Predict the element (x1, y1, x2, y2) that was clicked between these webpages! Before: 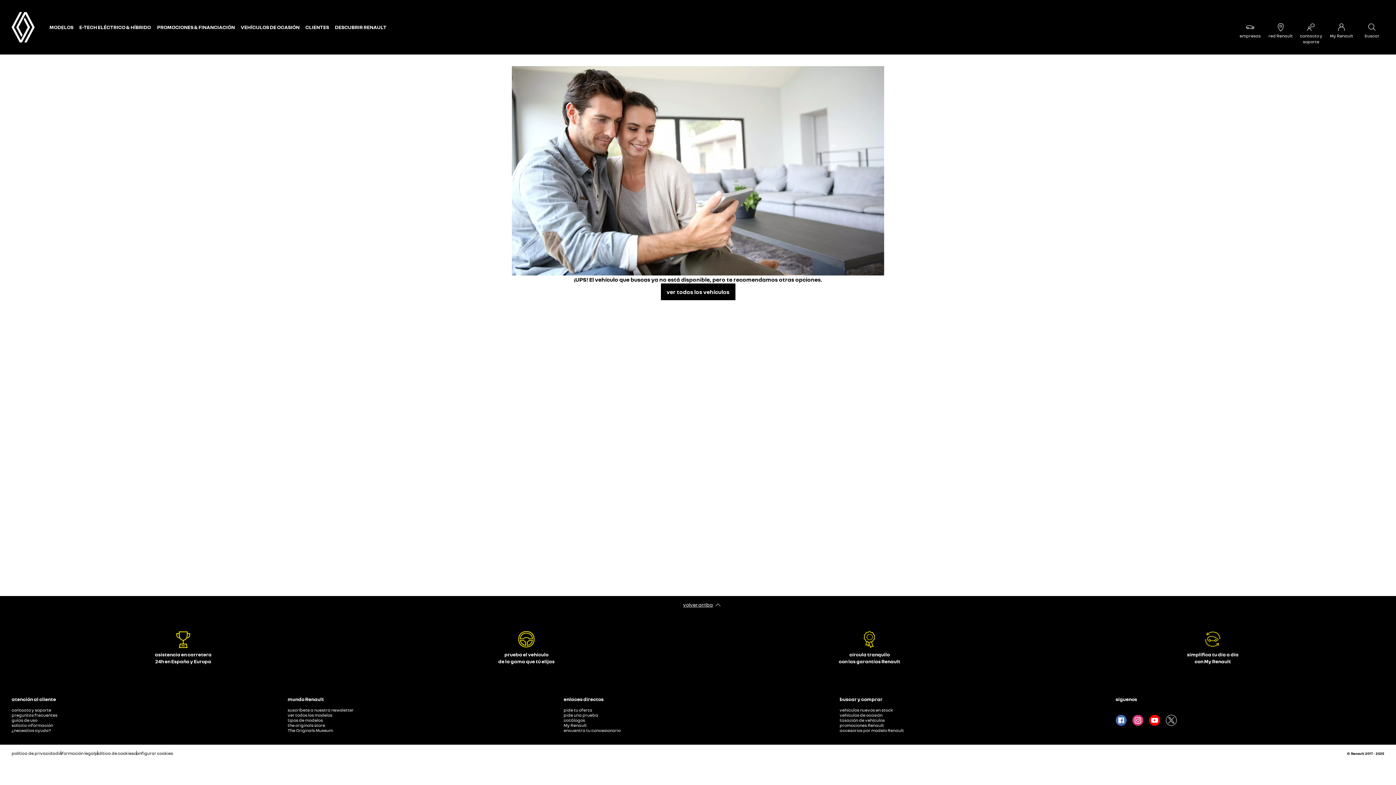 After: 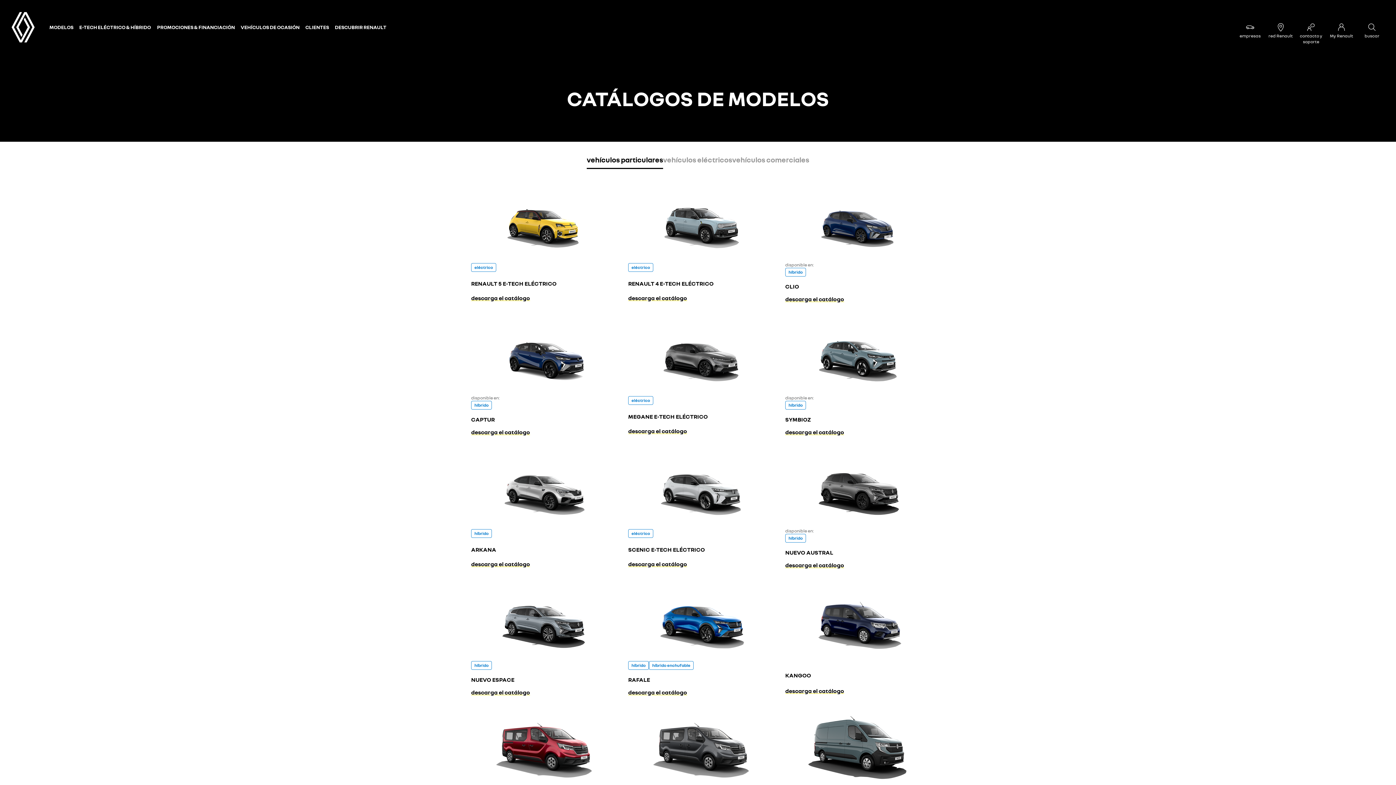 Action: bbox: (563, 717, 585, 723) label: catálogos